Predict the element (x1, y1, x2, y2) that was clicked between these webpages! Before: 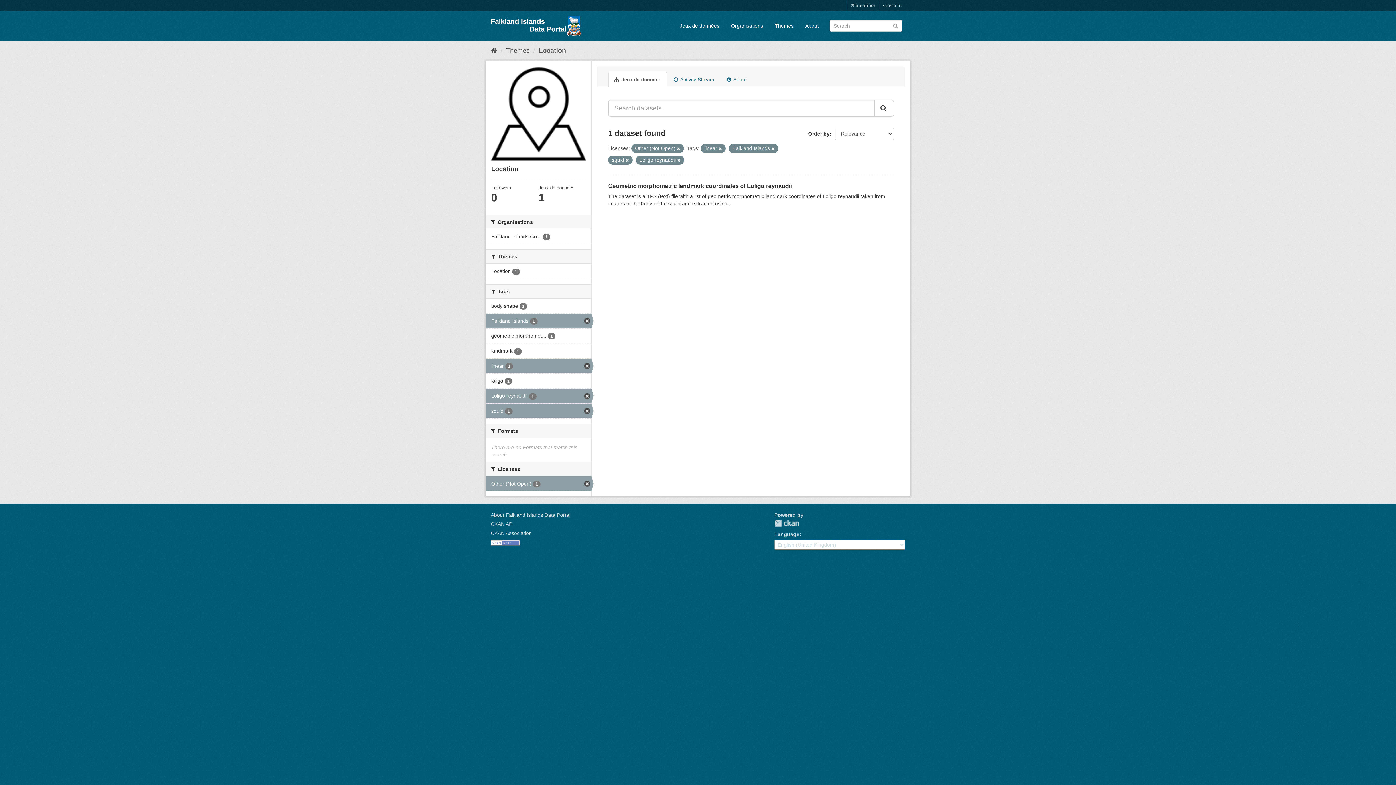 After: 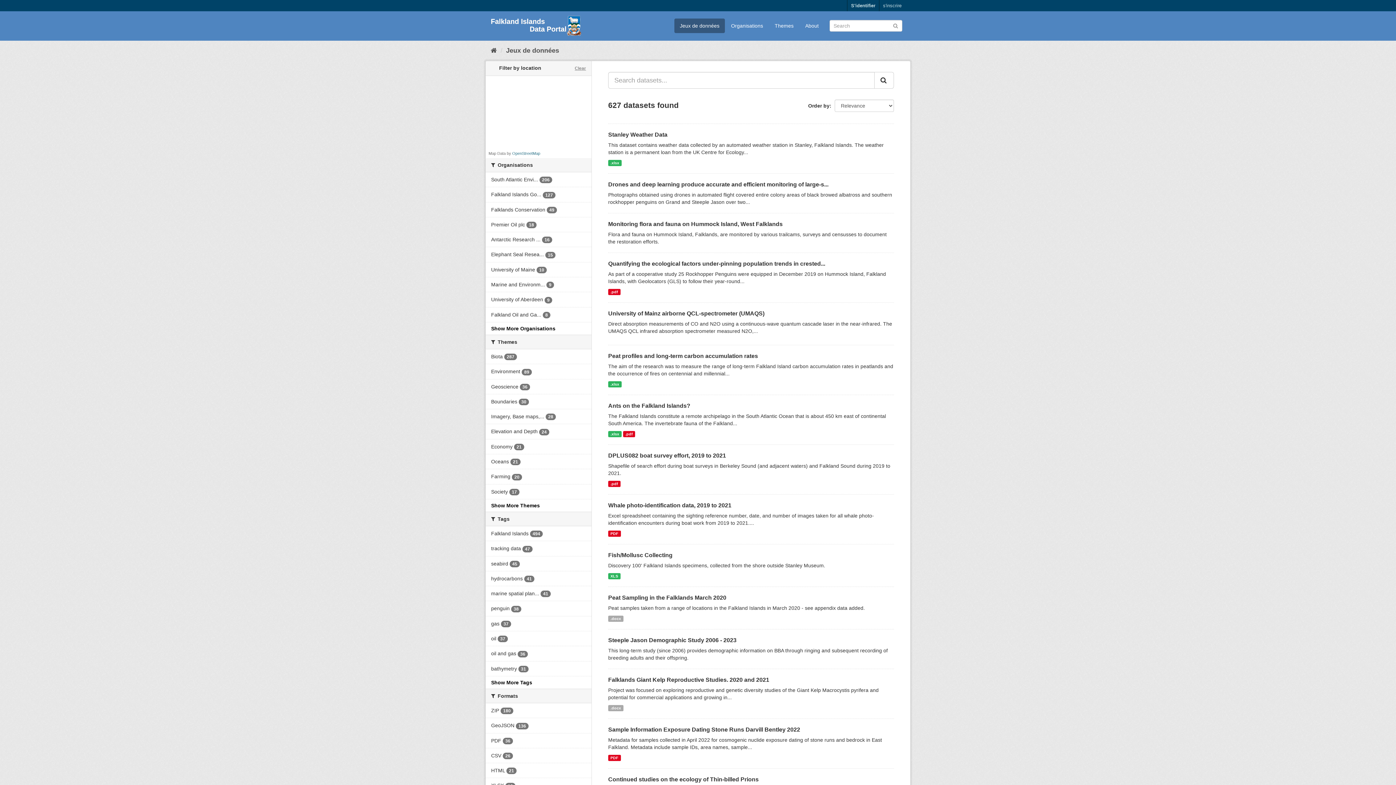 Action: bbox: (892, 22, 898, 28)